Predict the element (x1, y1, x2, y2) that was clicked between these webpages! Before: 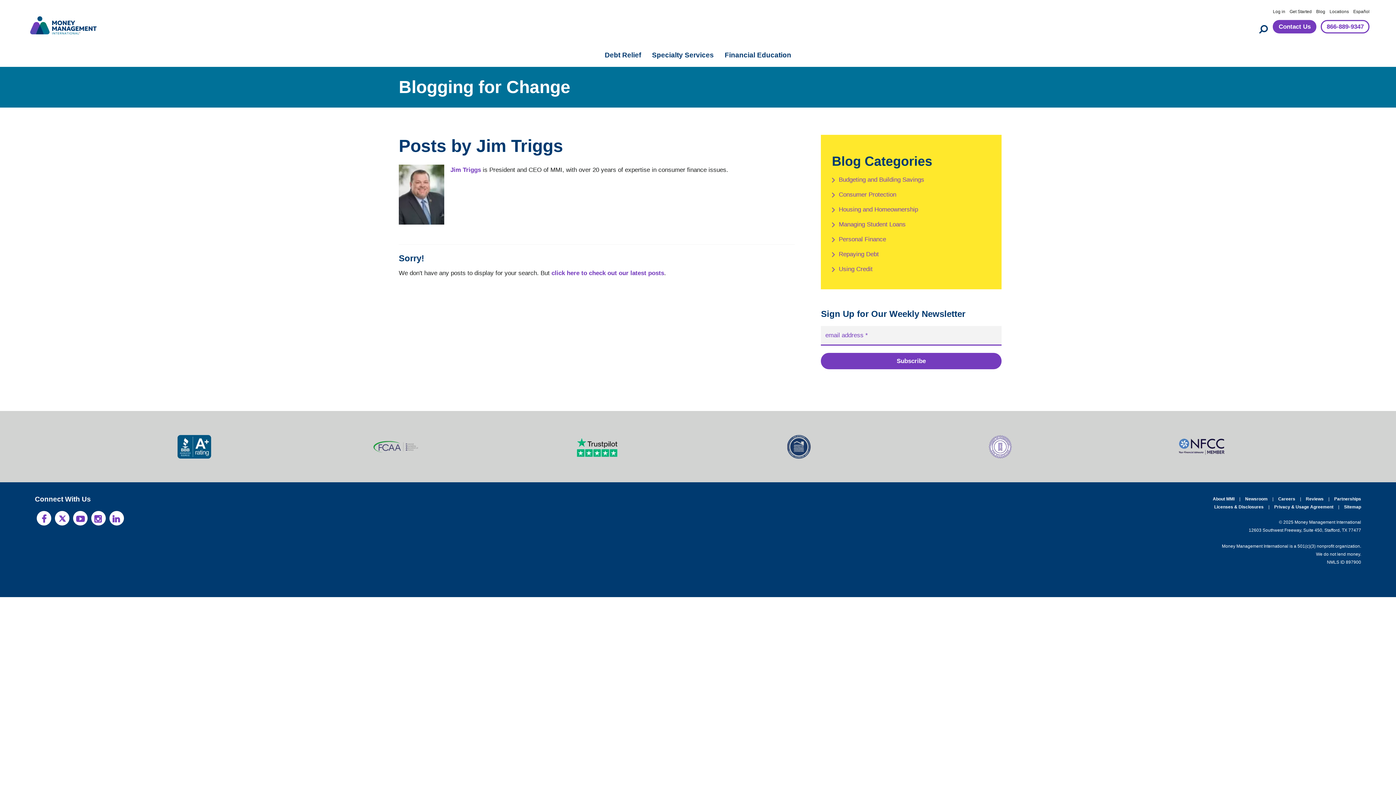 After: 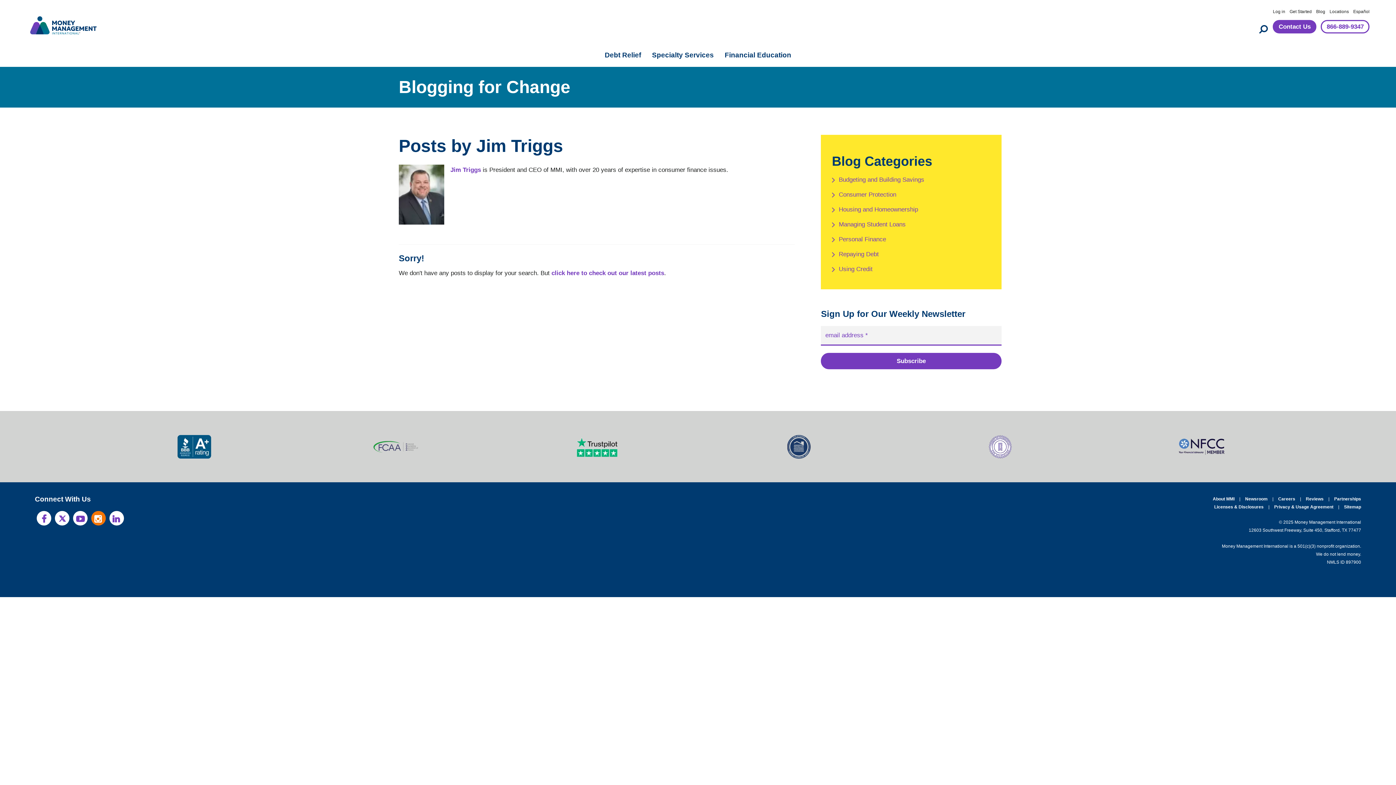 Action: bbox: (91, 511, 105, 525) label: Follow MMI on Instagram